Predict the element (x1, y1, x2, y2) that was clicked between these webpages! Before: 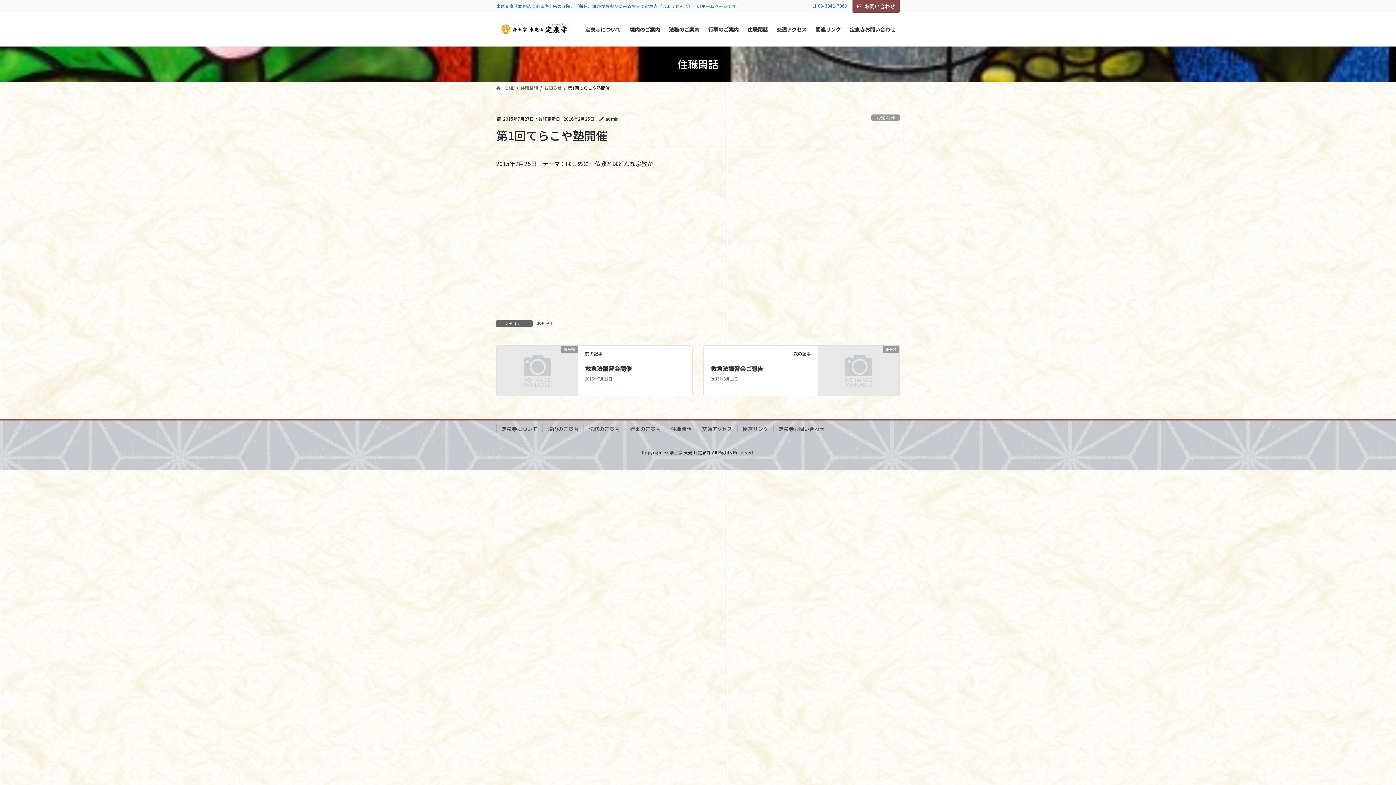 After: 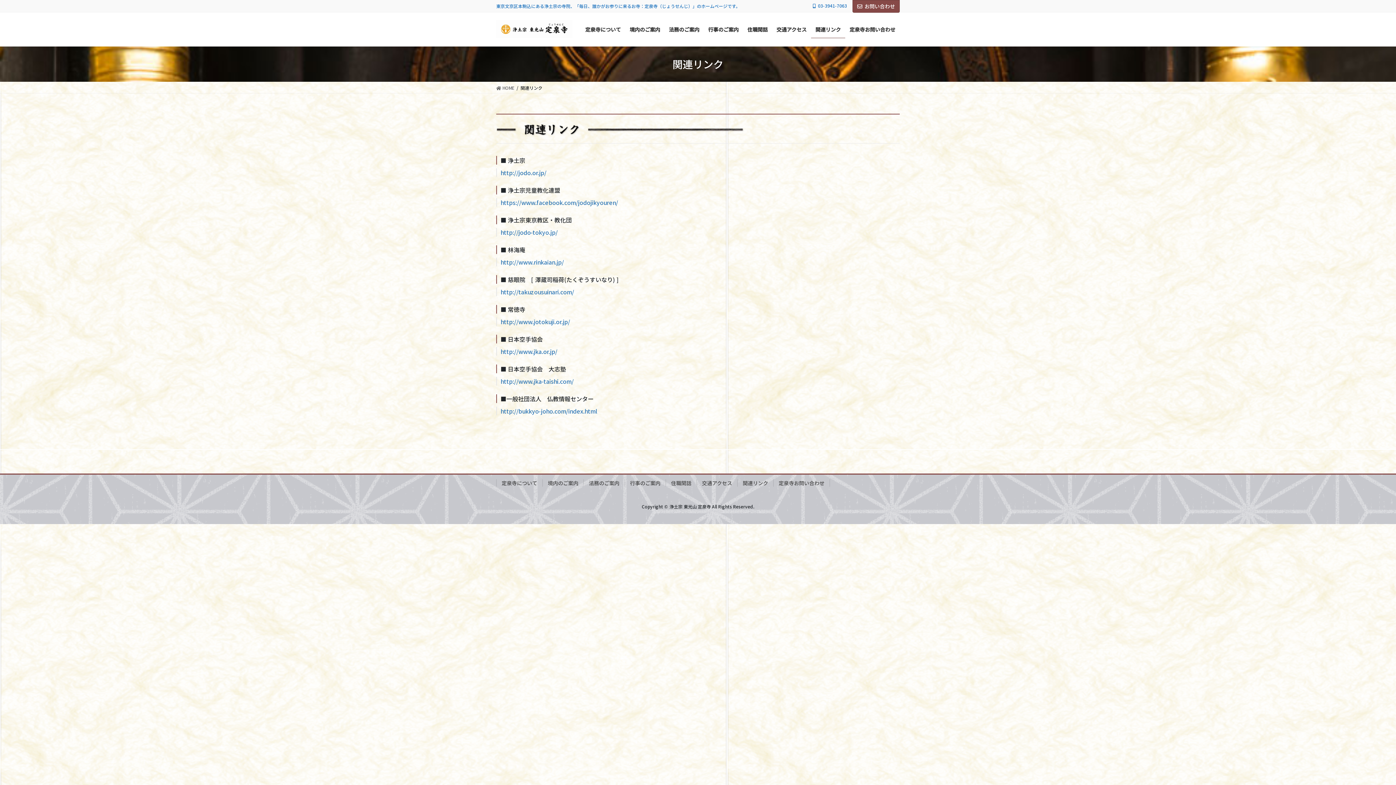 Action: bbox: (737, 425, 773, 432) label: 関連リンク